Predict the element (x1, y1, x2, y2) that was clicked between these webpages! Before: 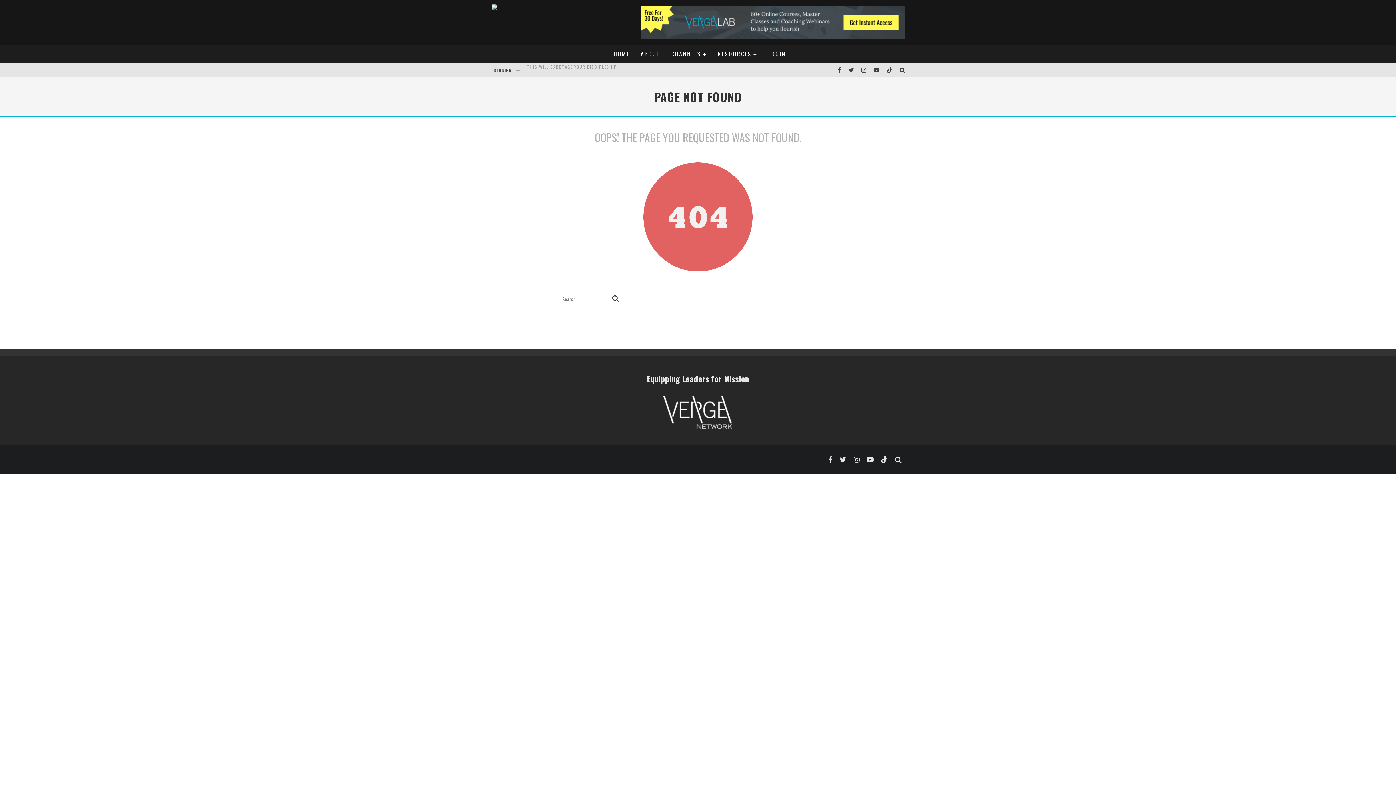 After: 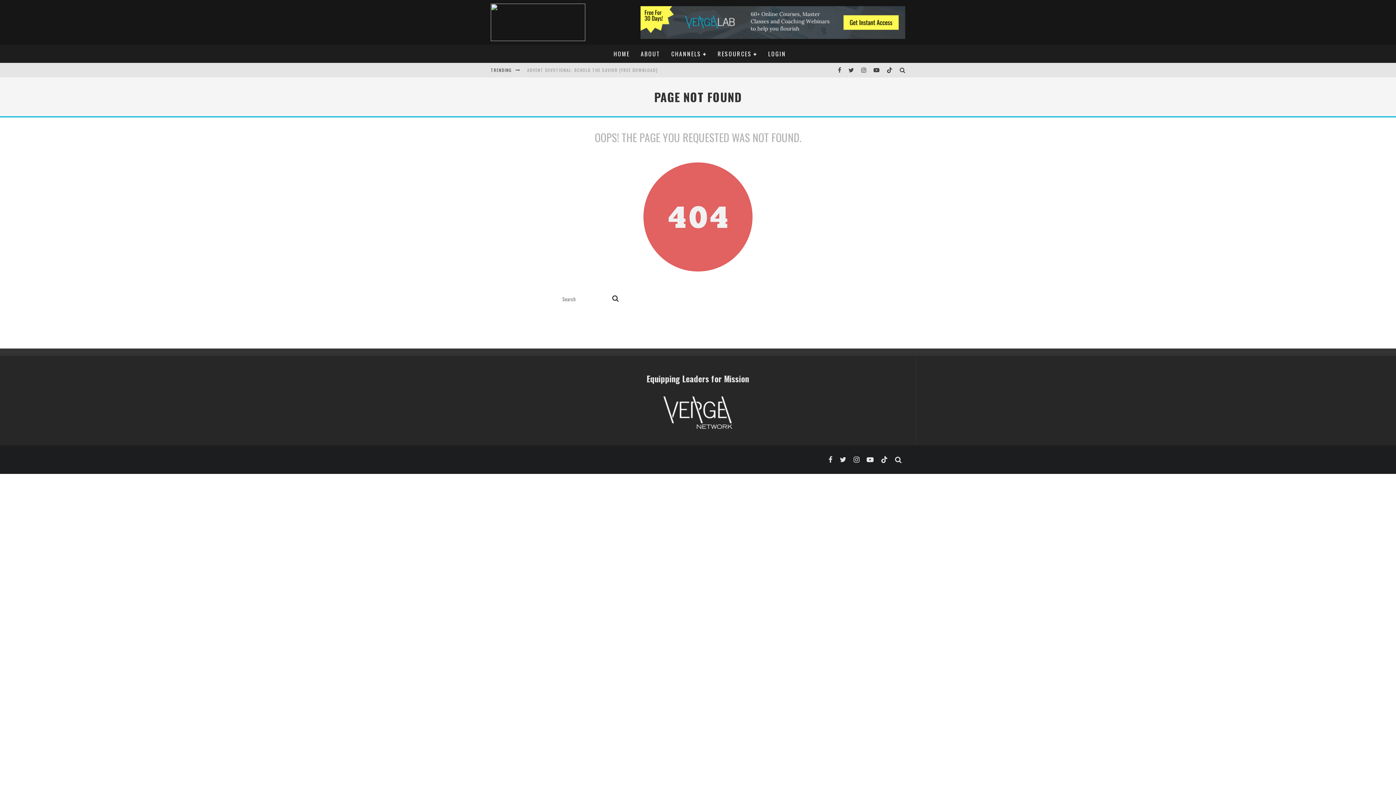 Action: bbox: (640, 6, 905, 16)